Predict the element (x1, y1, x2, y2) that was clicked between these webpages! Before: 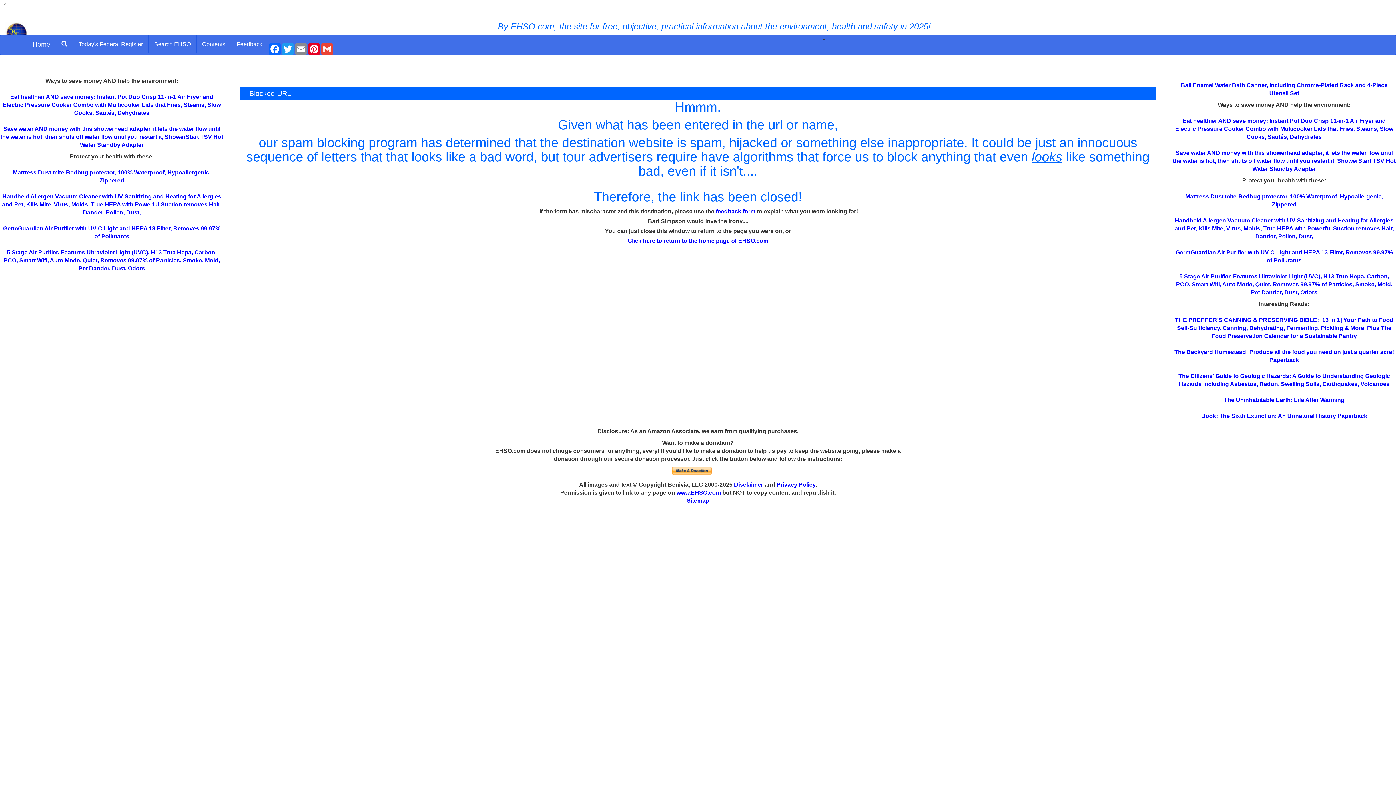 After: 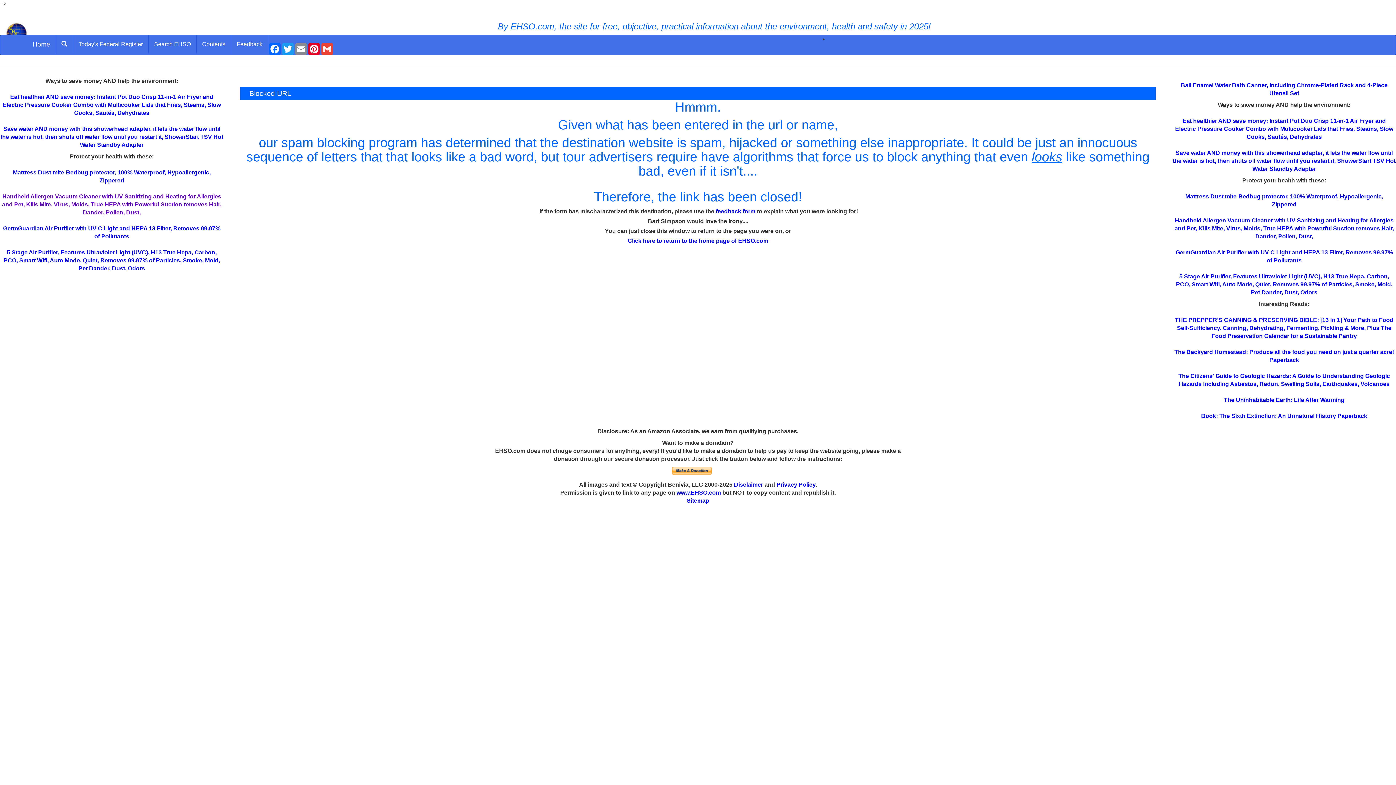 Action: label: Handheld Allergen Vacuum Cleaner with UV Sanitizing and Heating for Allergies and Pet, Kills Mite, Virus, Molds, True HEPA with Powerful Suction removes Hair, Dander, Pollen, Dust, bbox: (2, 193, 221, 215)